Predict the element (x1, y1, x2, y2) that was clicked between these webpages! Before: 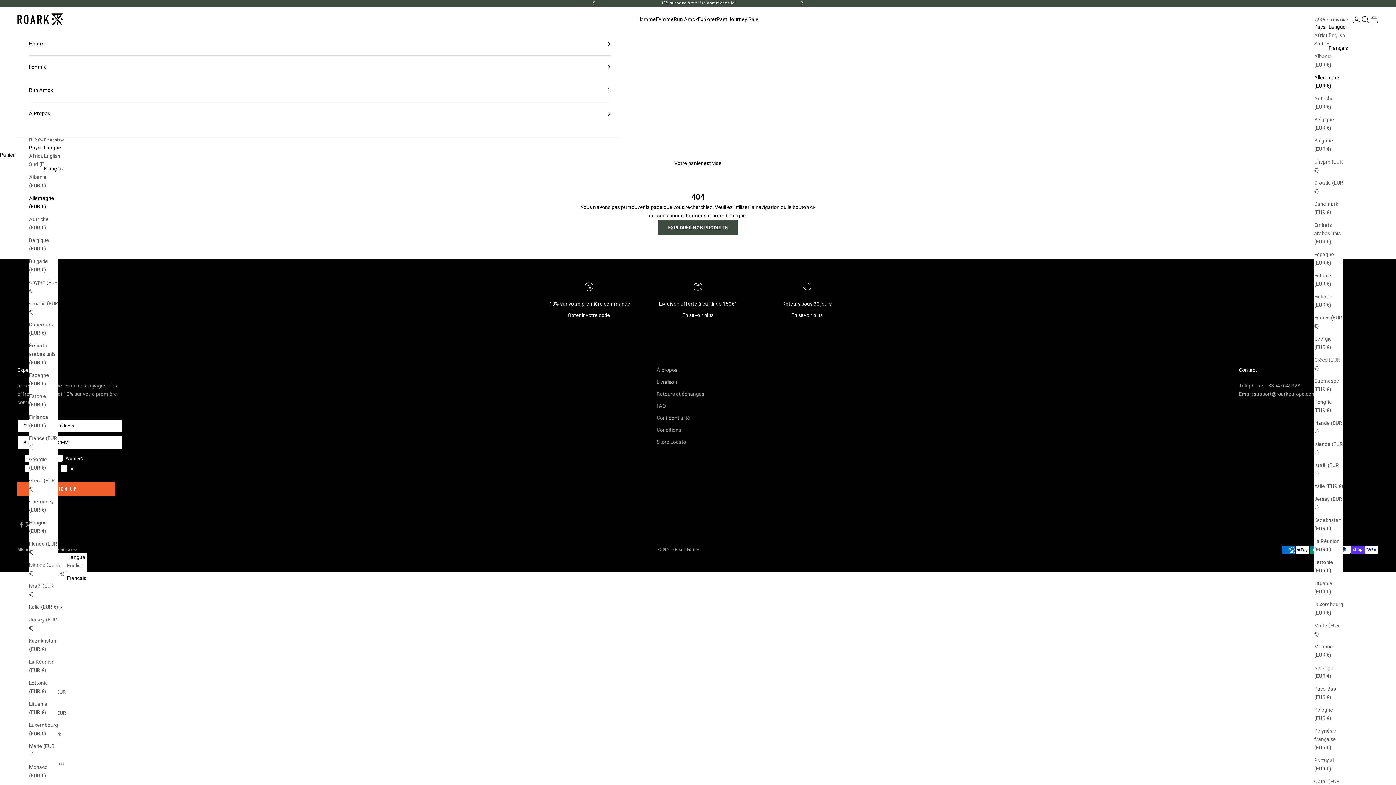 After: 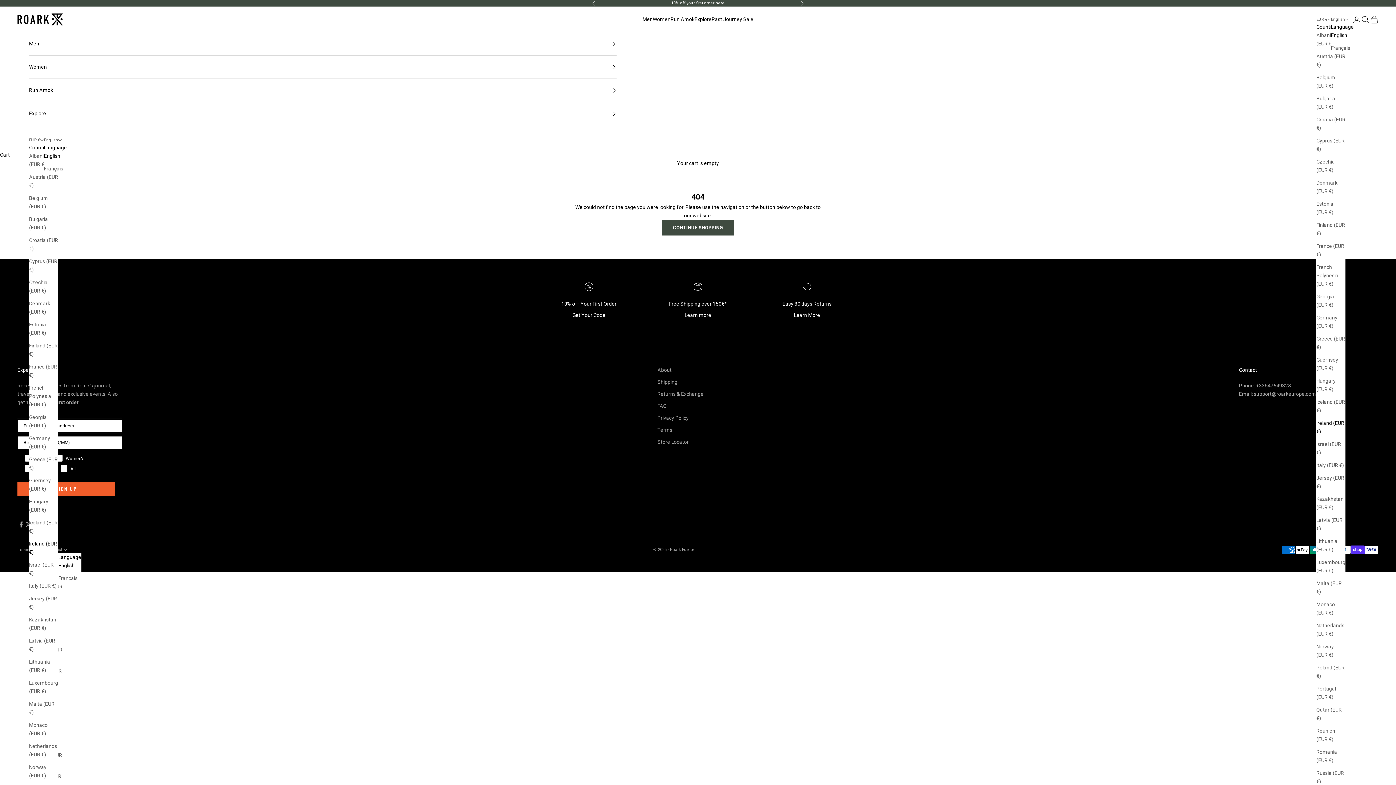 Action: label: Irlande (EUR €) bbox: (29, 540, 58, 556)